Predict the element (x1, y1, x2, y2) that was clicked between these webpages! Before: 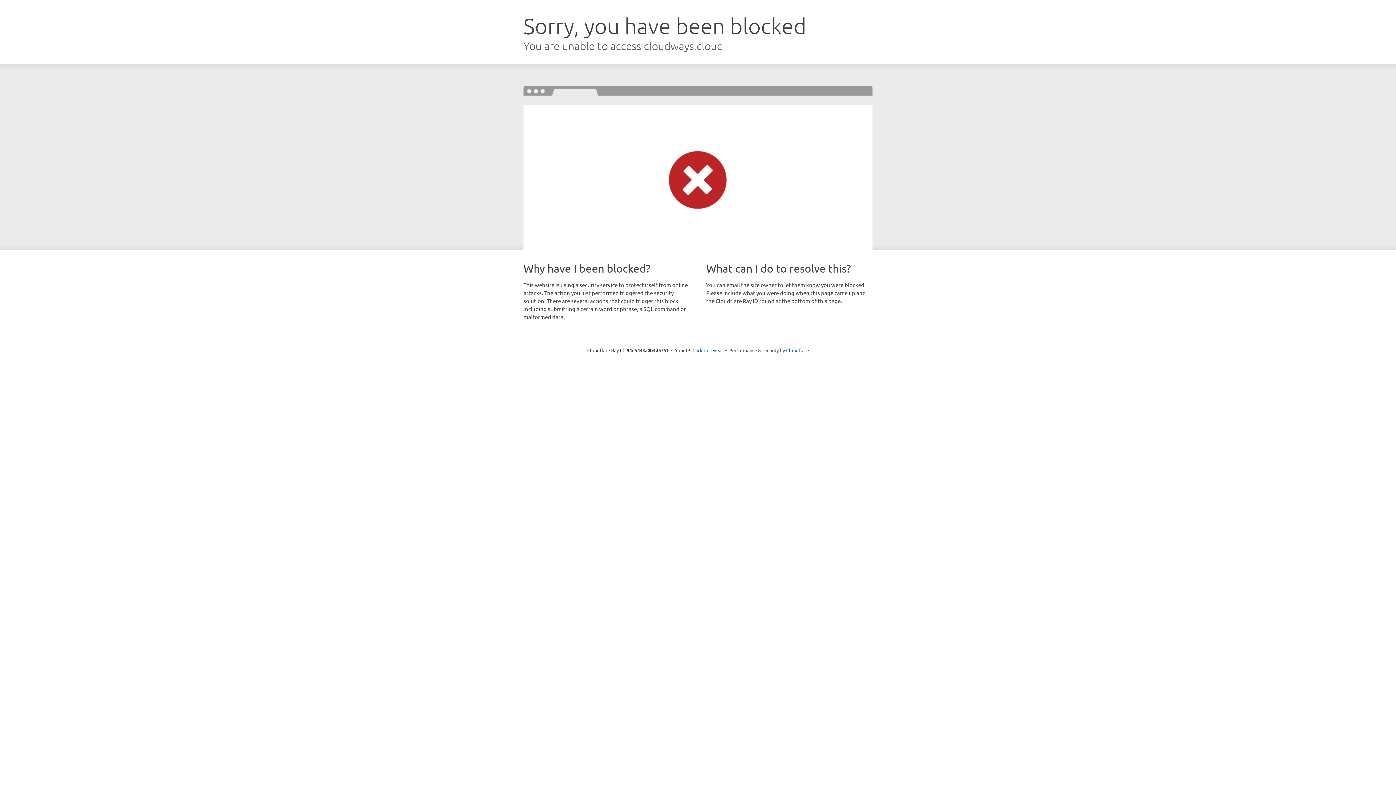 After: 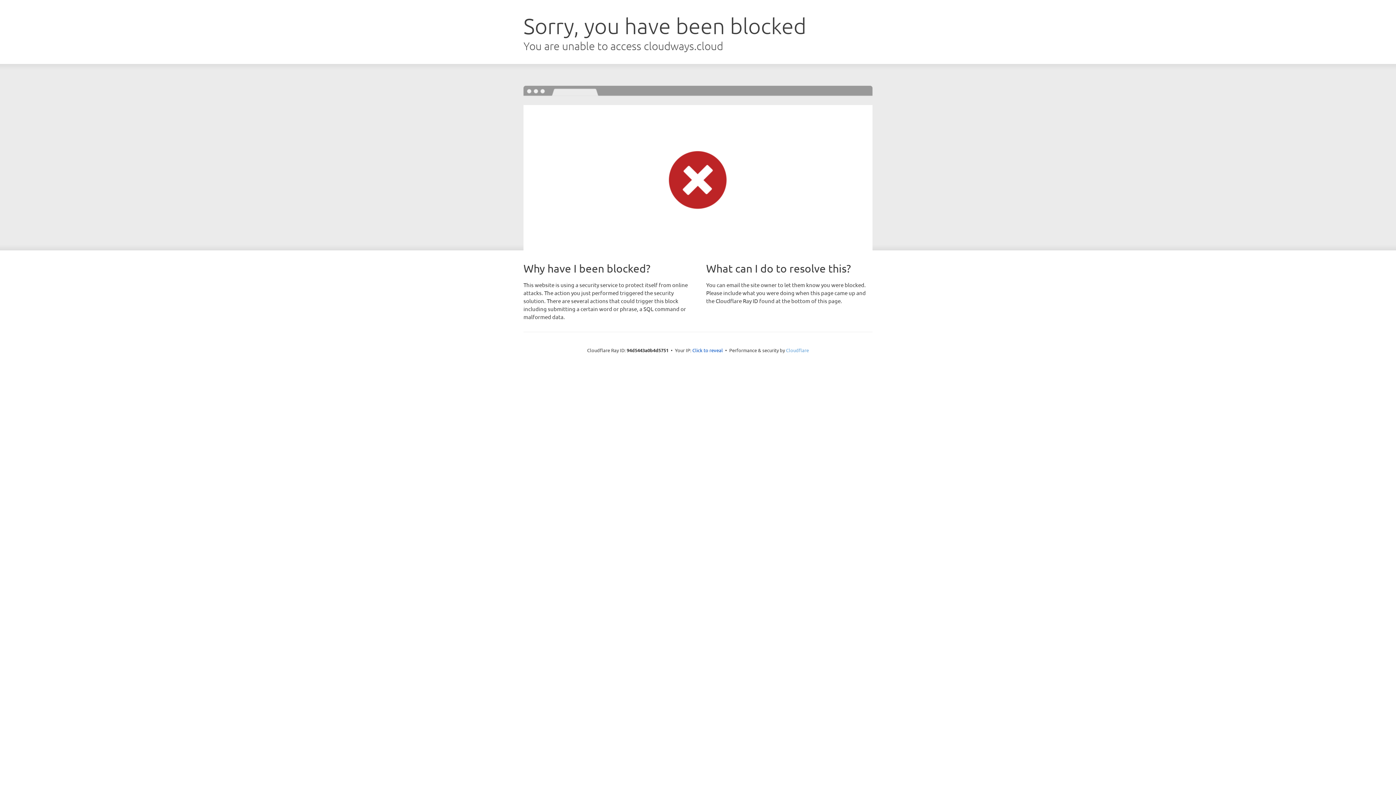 Action: bbox: (786, 347, 809, 353) label: Cloudflare